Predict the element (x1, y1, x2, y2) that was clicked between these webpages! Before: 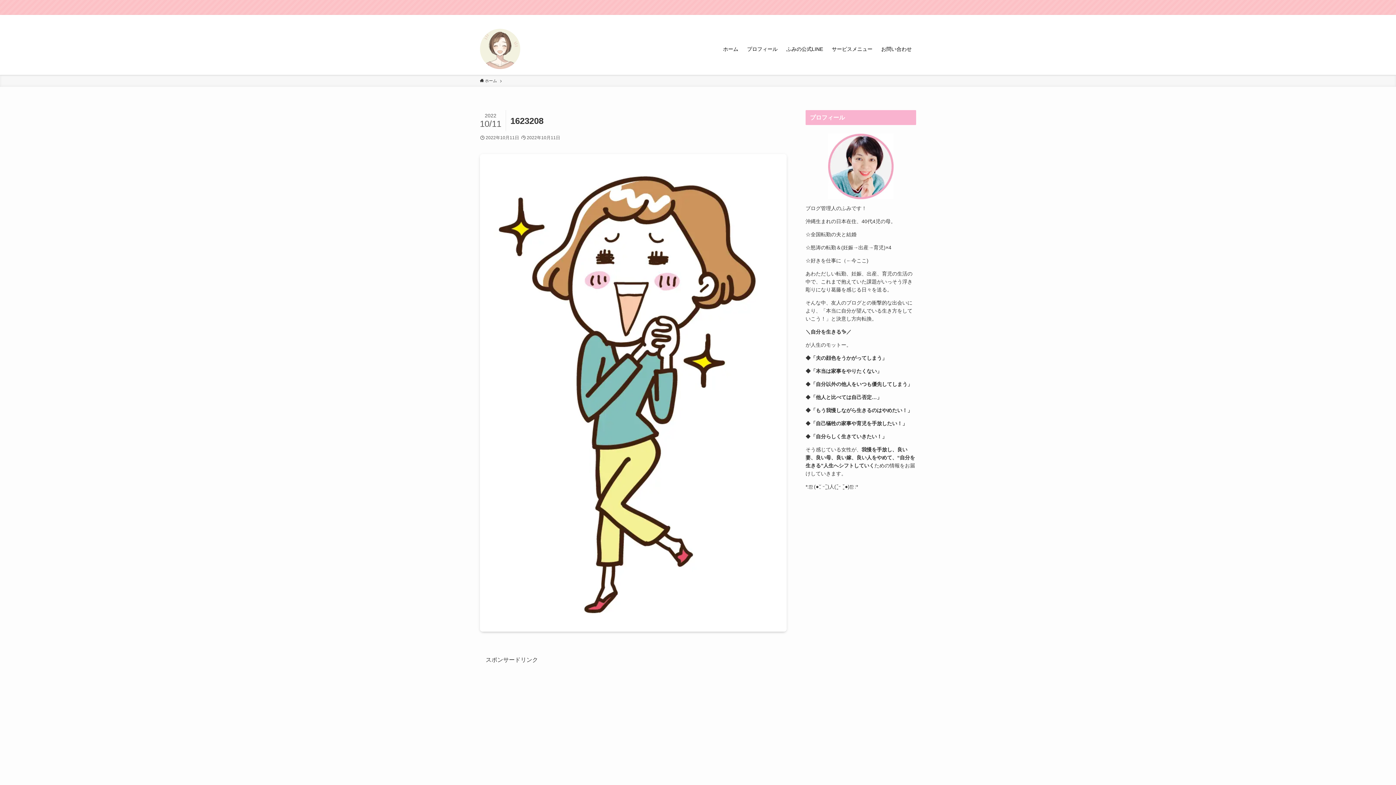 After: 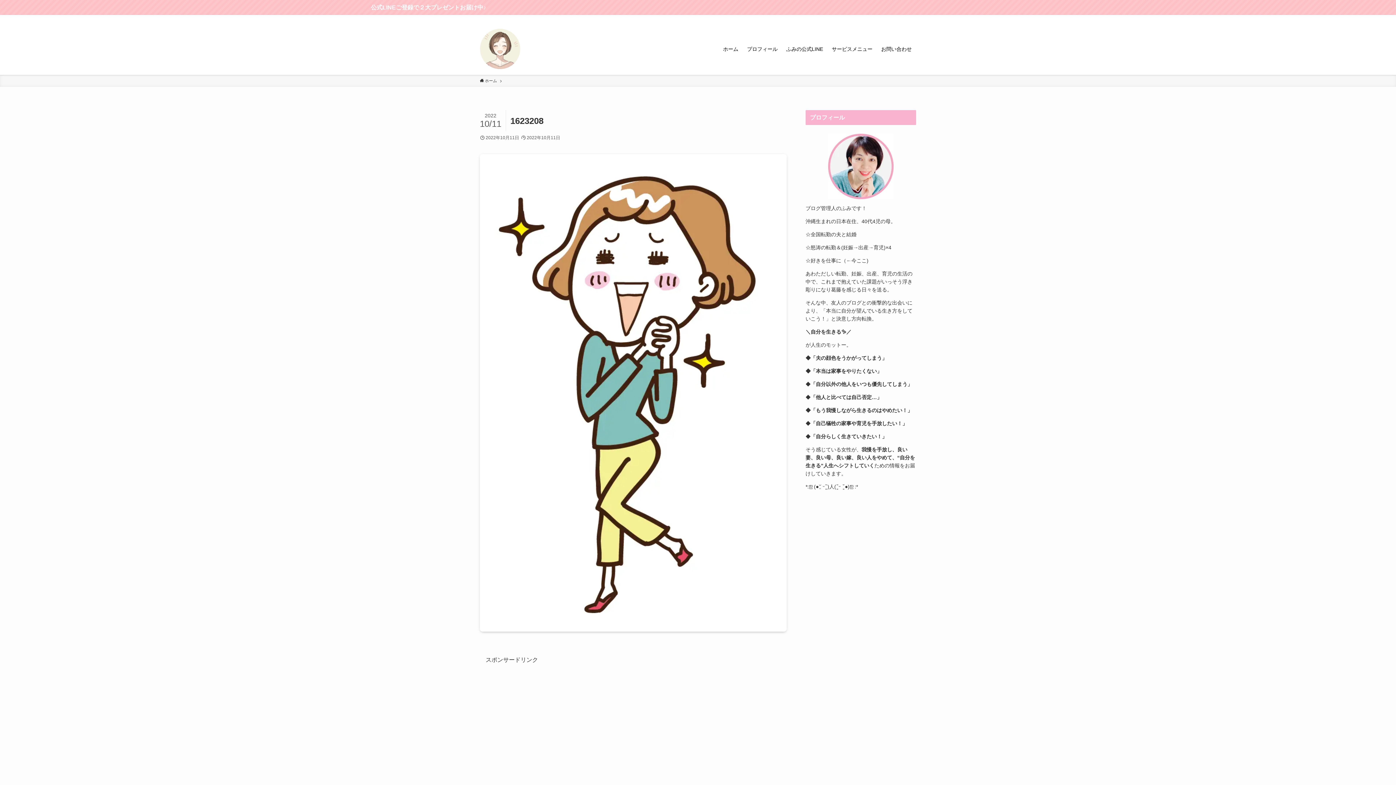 Action: bbox: (0, 0, 1396, 14) label: 公式LINEご登録で２大プレゼントお届け中♪